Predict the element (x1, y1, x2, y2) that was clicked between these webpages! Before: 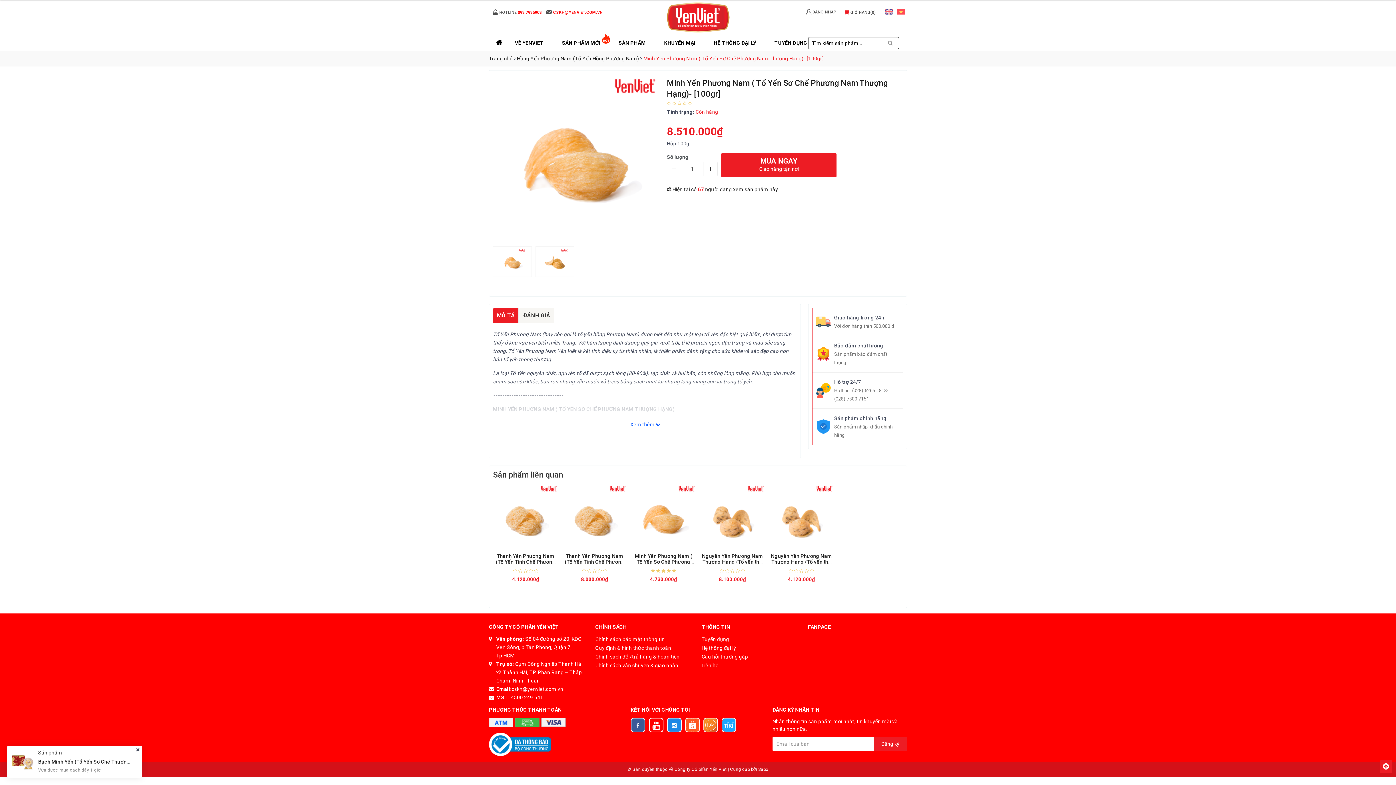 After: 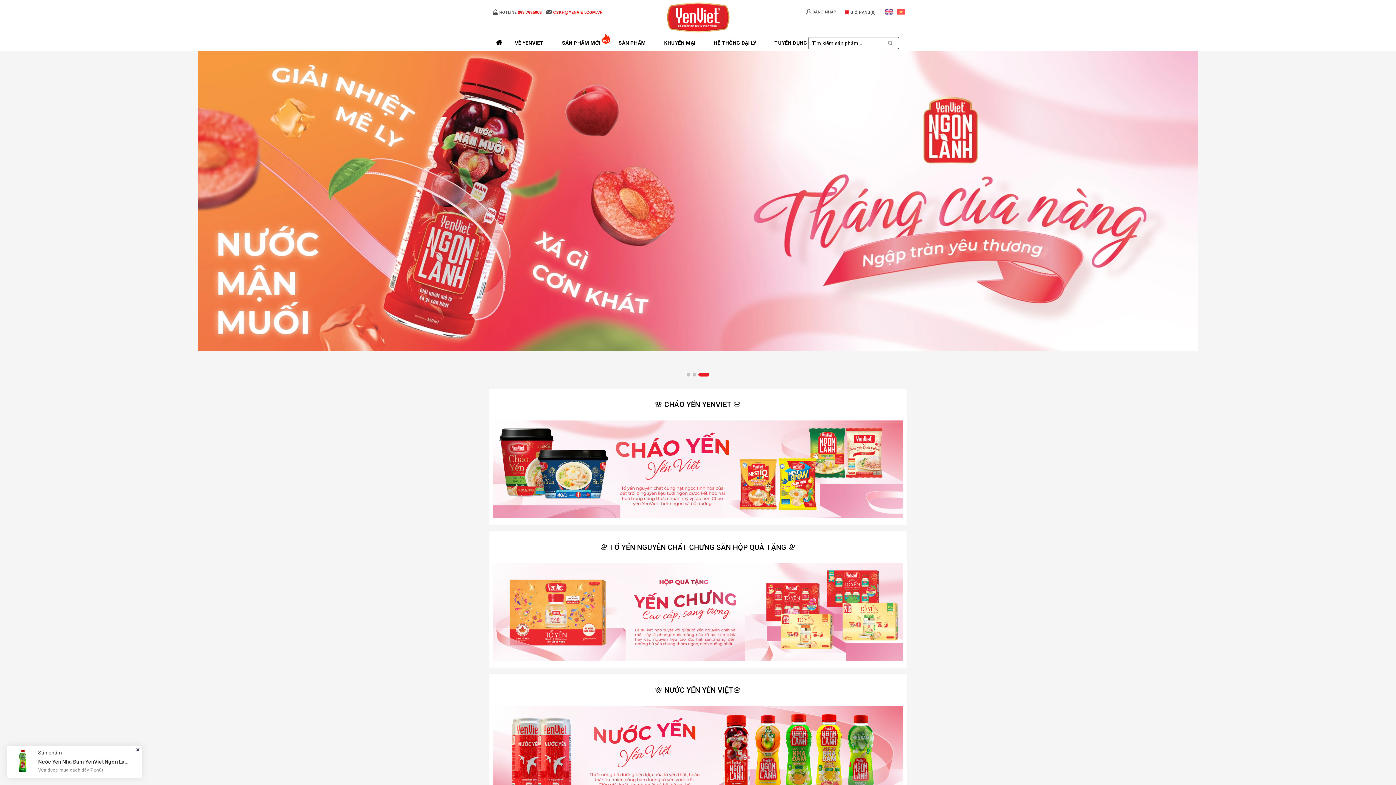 Action: bbox: (489, 55, 512, 61) label: Trang chủ